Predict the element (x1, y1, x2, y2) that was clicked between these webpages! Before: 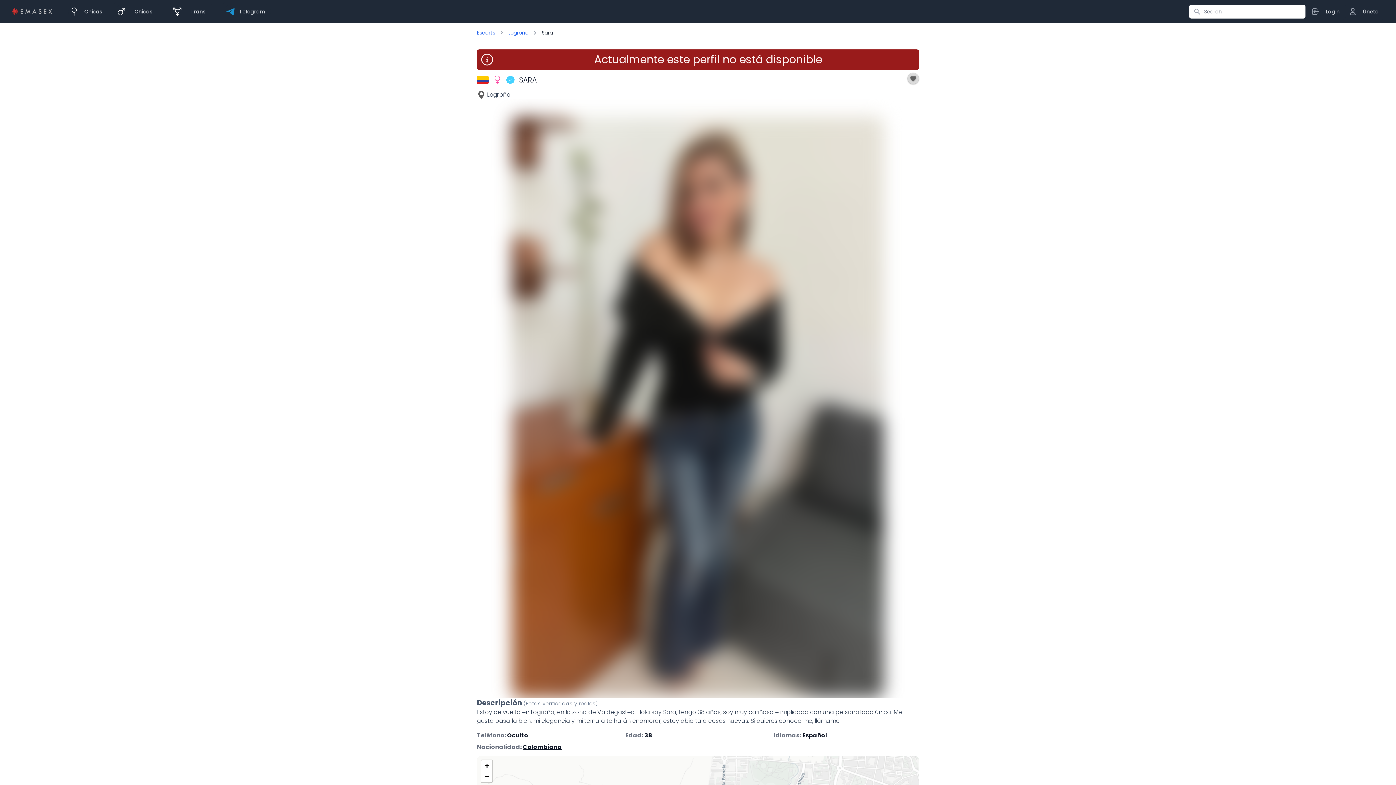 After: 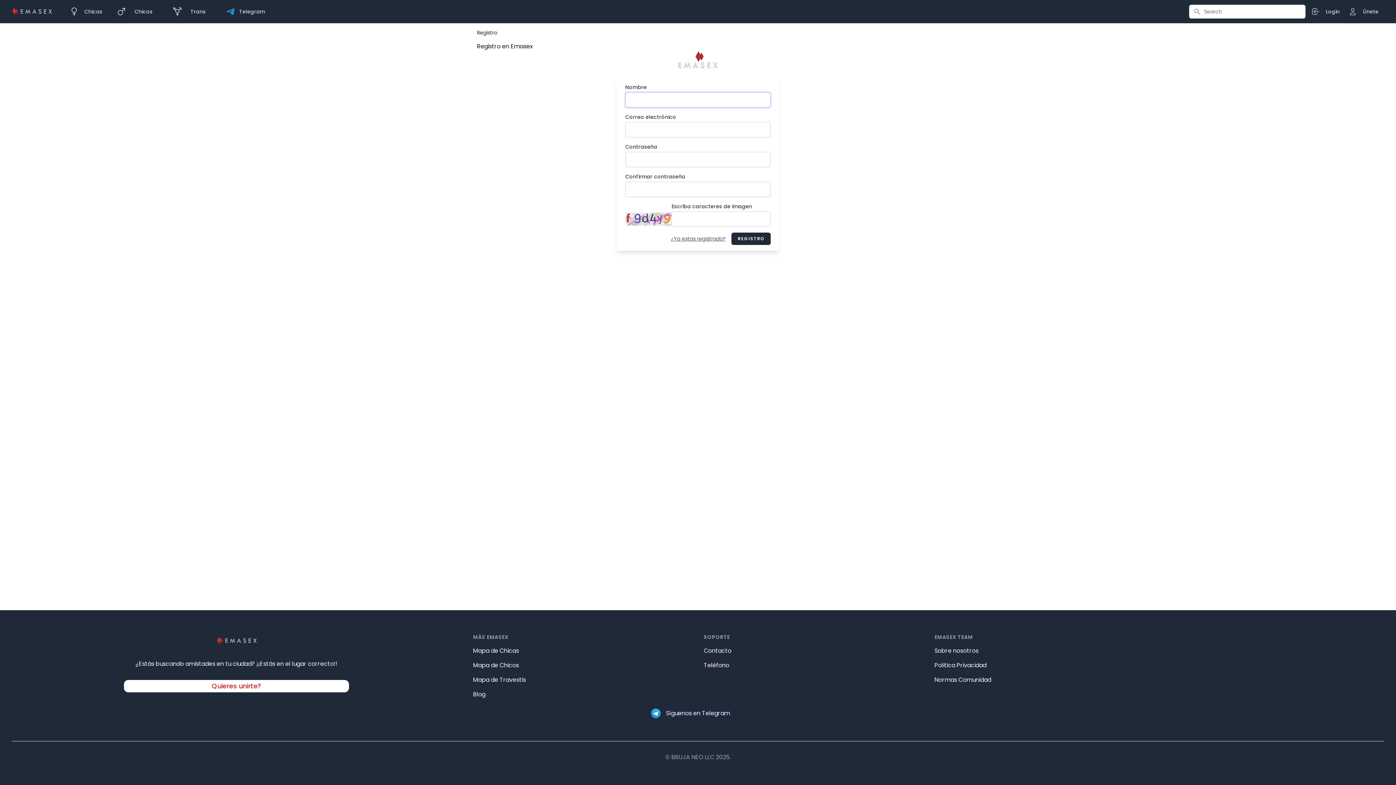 Action: bbox: (907, 72, 919, 84) label: register to add favorites